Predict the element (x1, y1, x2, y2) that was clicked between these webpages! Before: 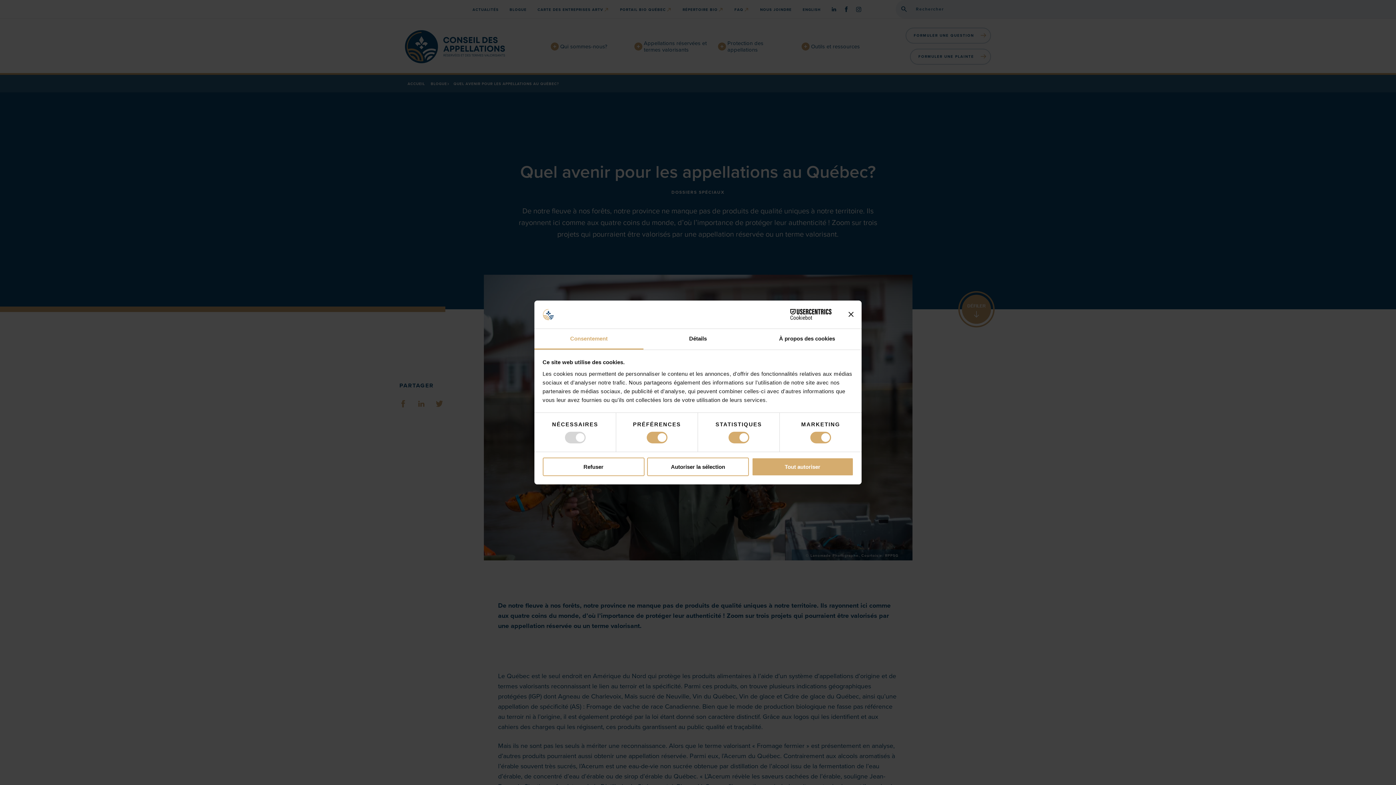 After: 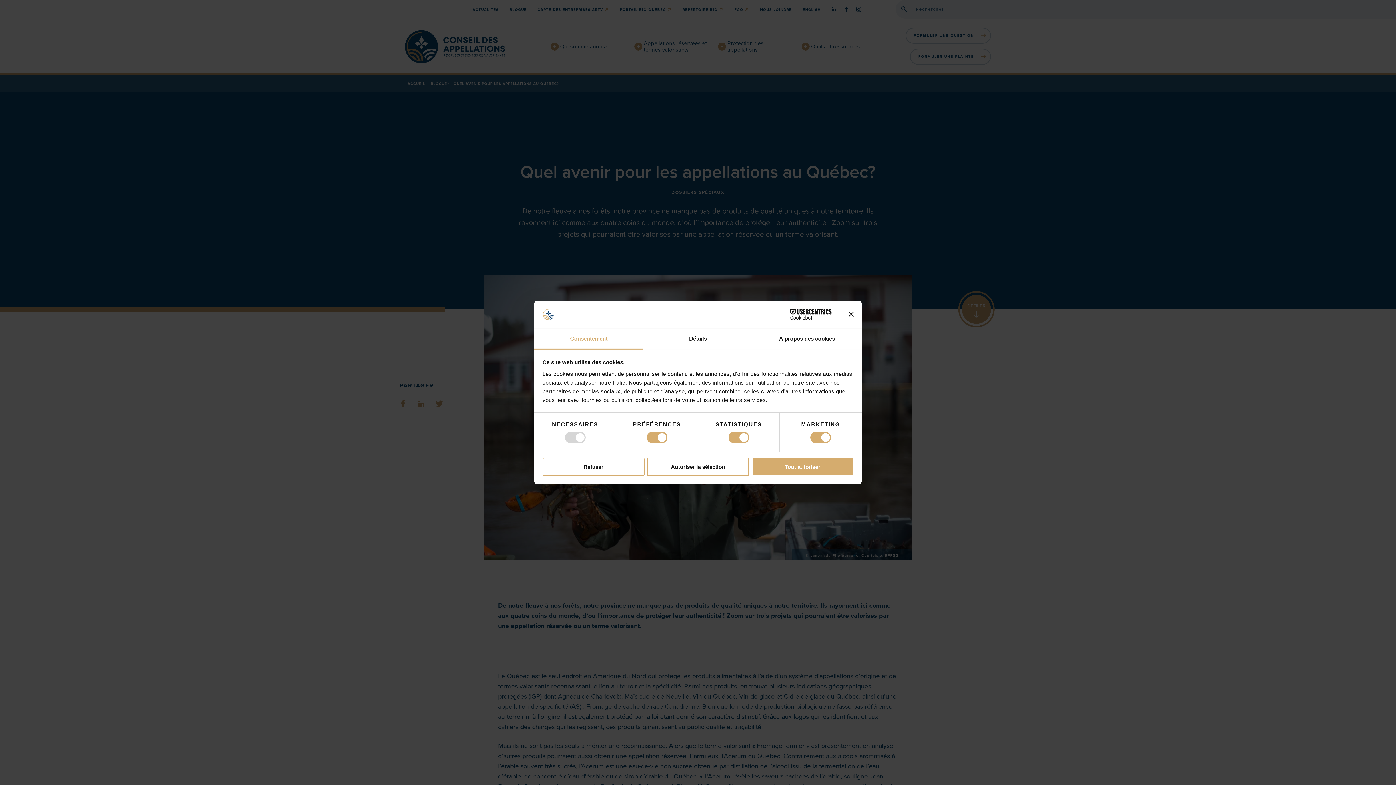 Action: label: Consentement bbox: (534, 329, 643, 349)